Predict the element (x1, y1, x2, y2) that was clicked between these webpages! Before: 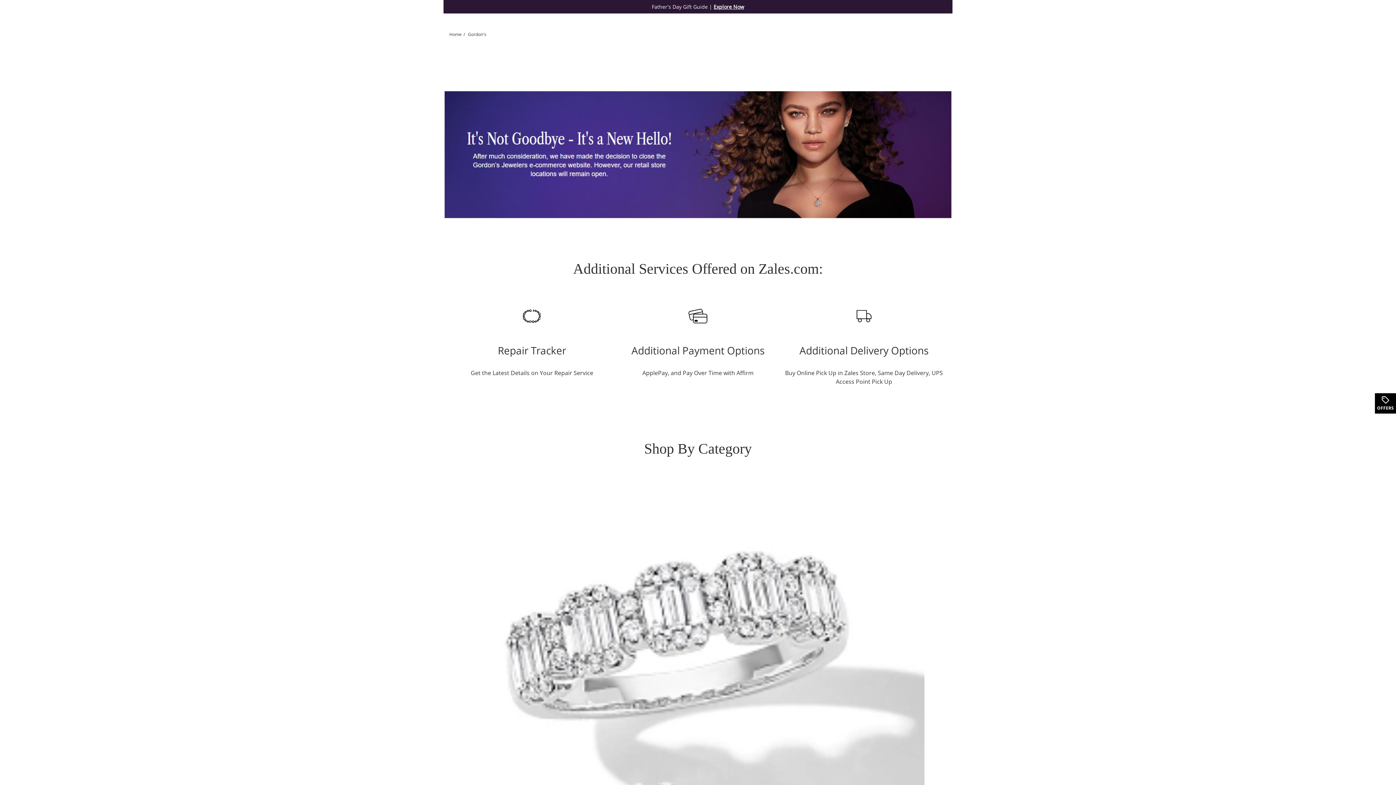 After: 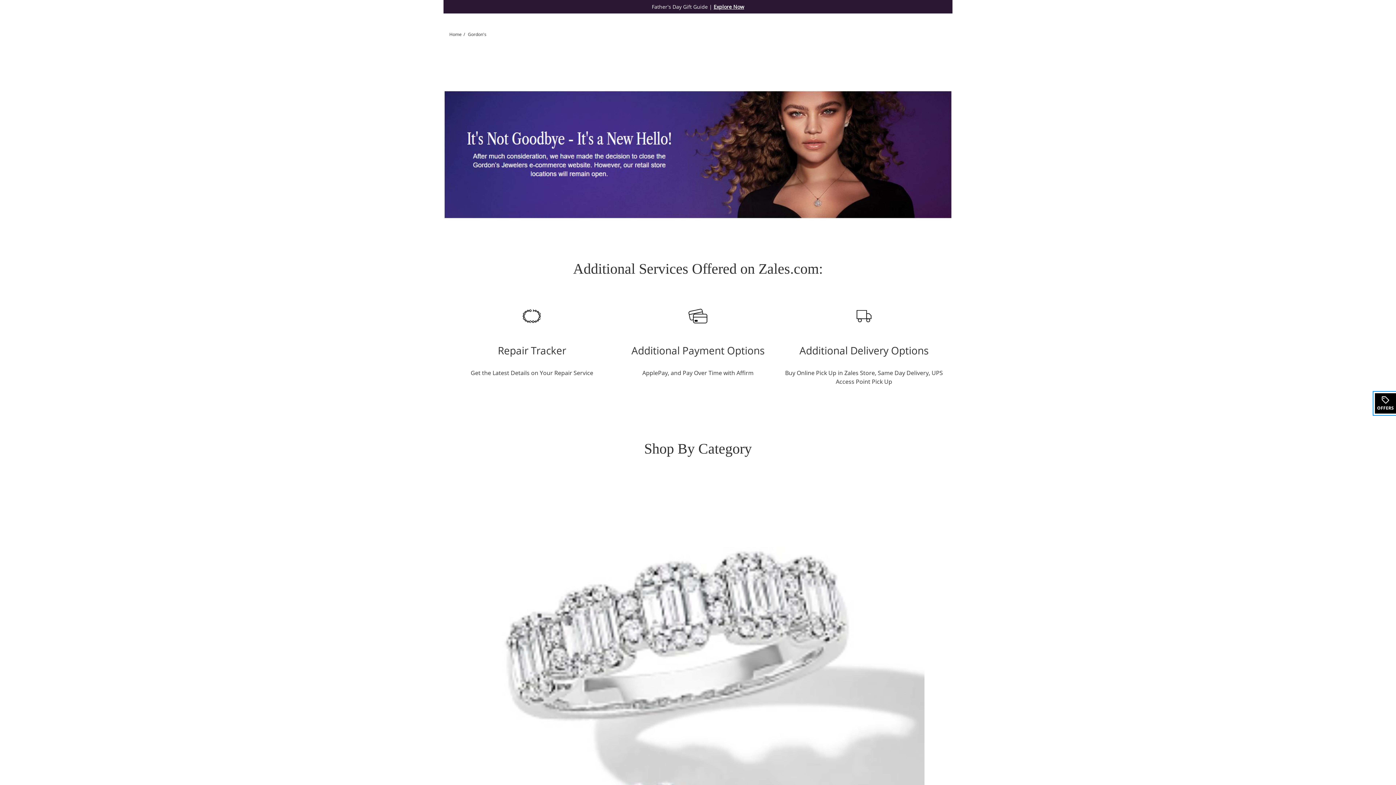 Action: bbox: (1374, 392, 1396, 414) label: OFFERS
. THIS ACTION WILL OPEN A DRAWER